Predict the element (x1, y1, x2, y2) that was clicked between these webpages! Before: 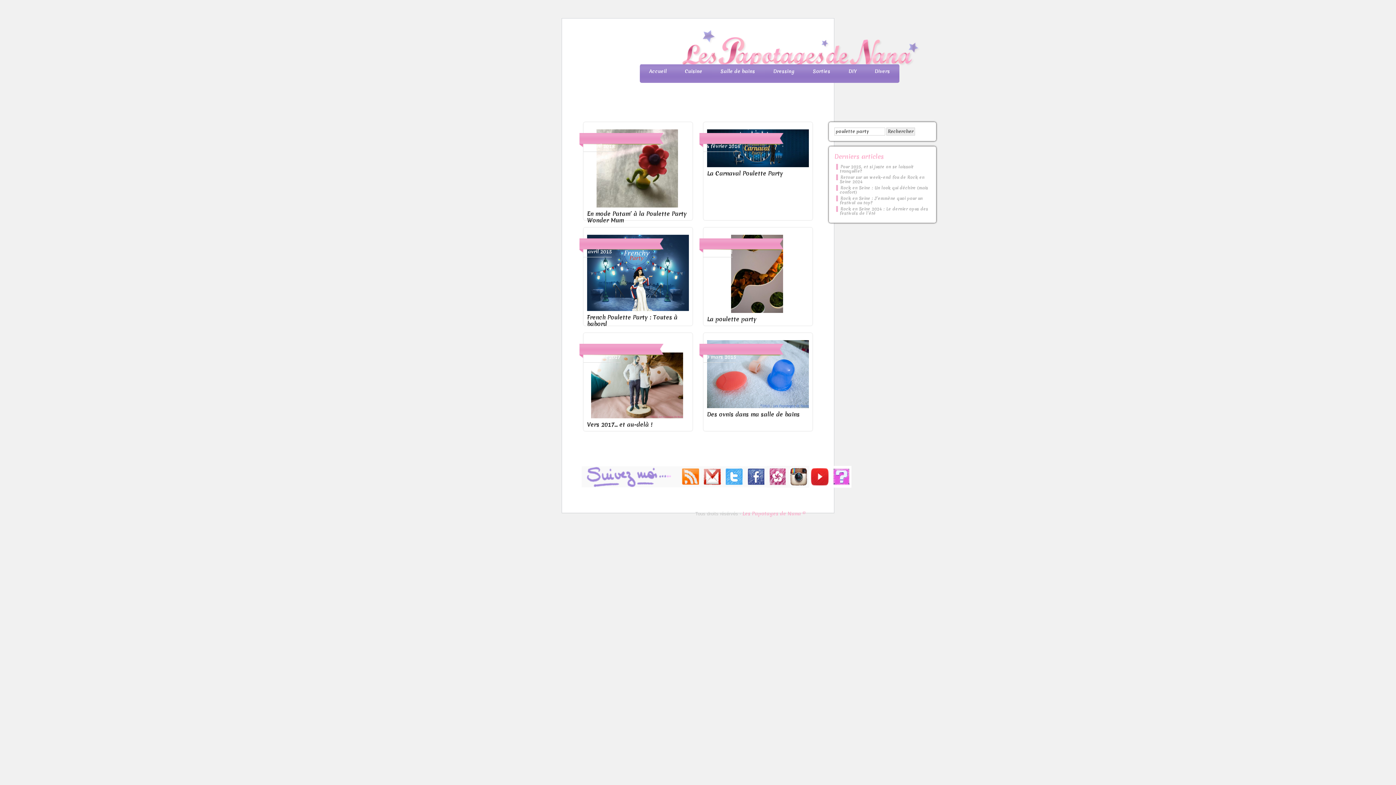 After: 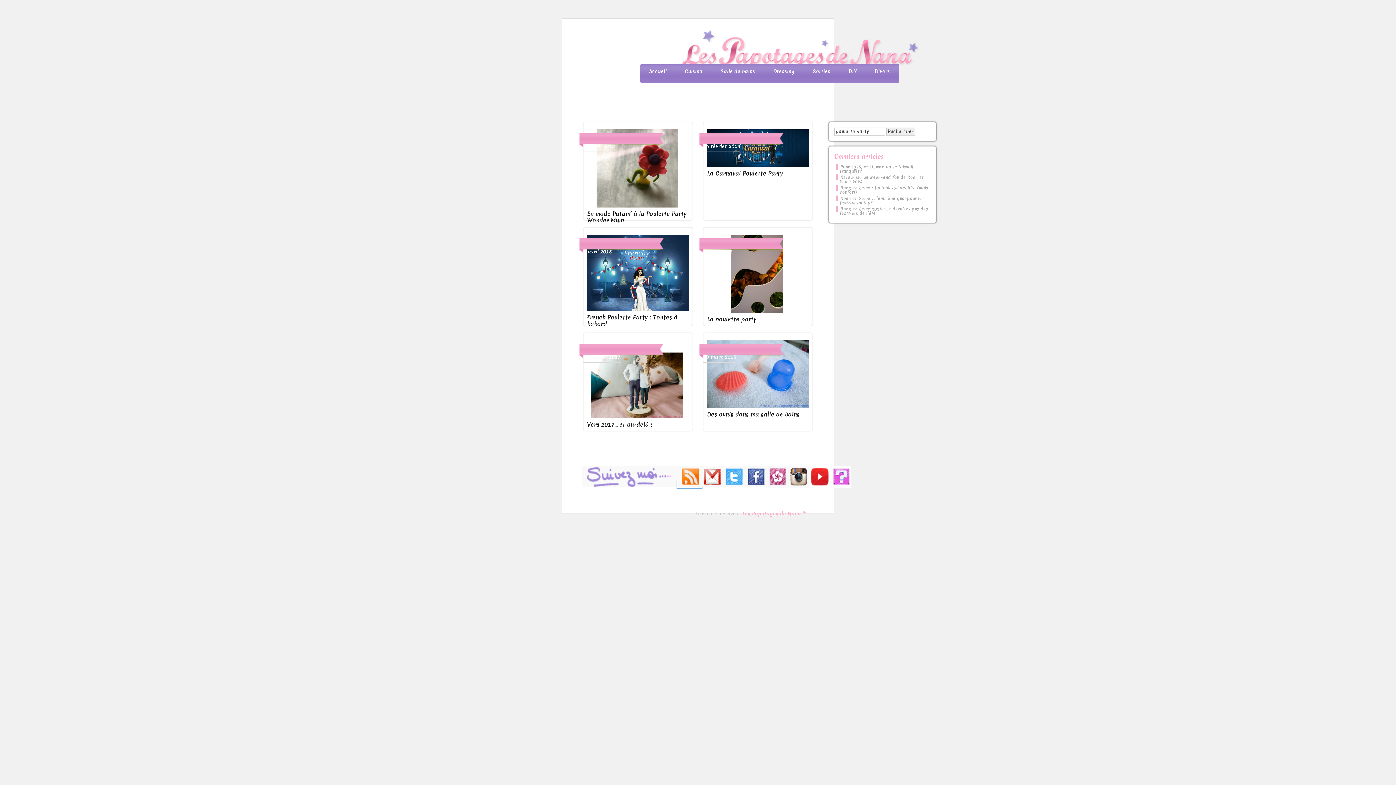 Action: bbox: (677, 481, 702, 488)